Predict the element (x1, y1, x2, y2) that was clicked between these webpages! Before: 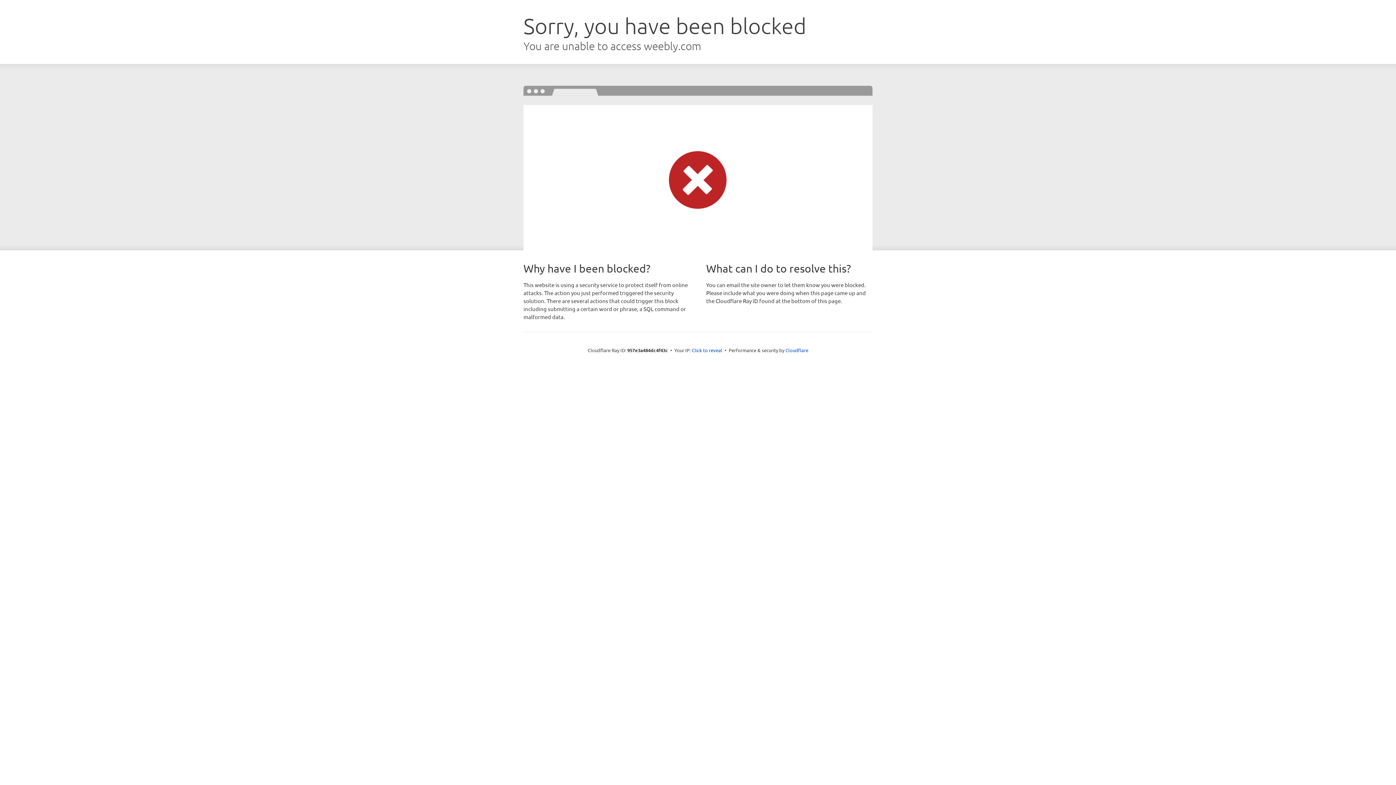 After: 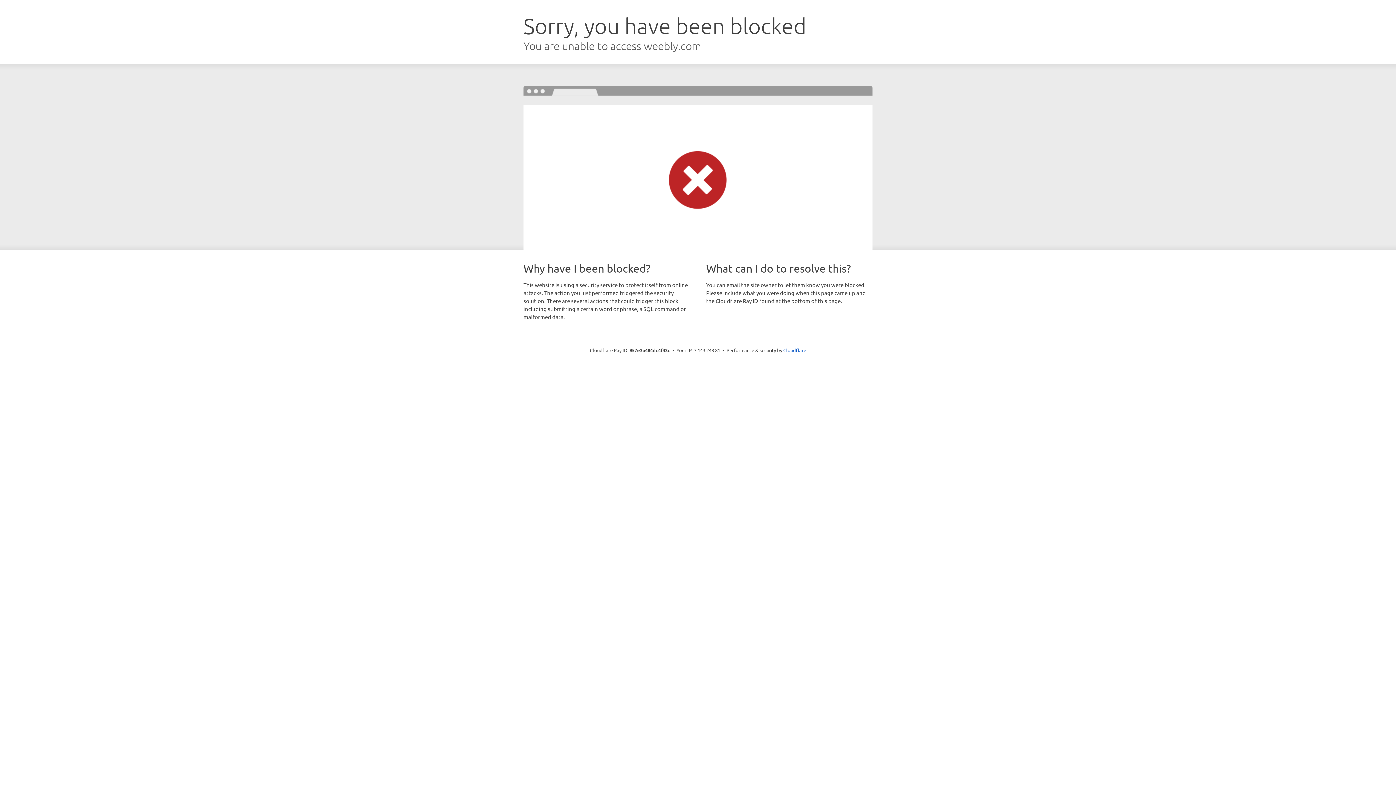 Action: label: Click to reveal bbox: (692, 346, 722, 353)